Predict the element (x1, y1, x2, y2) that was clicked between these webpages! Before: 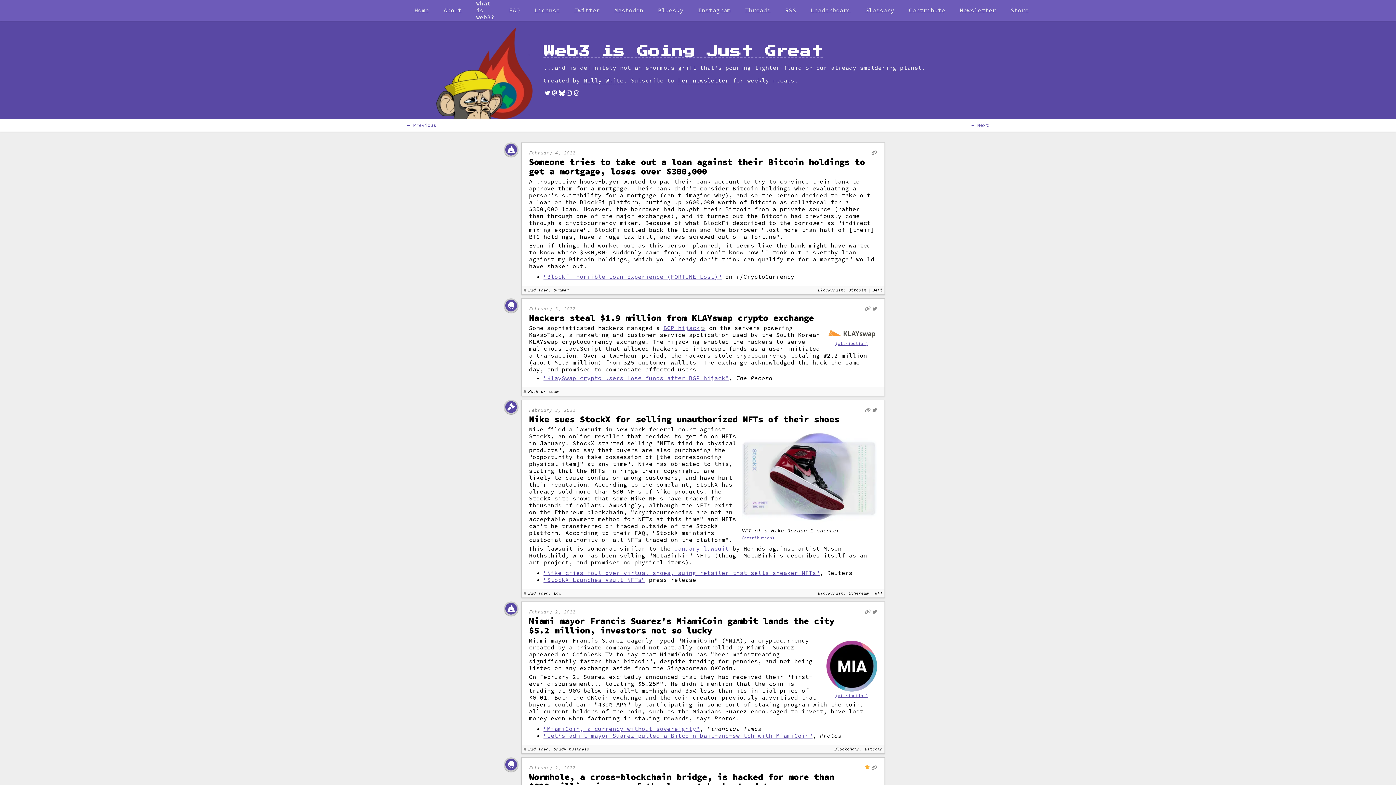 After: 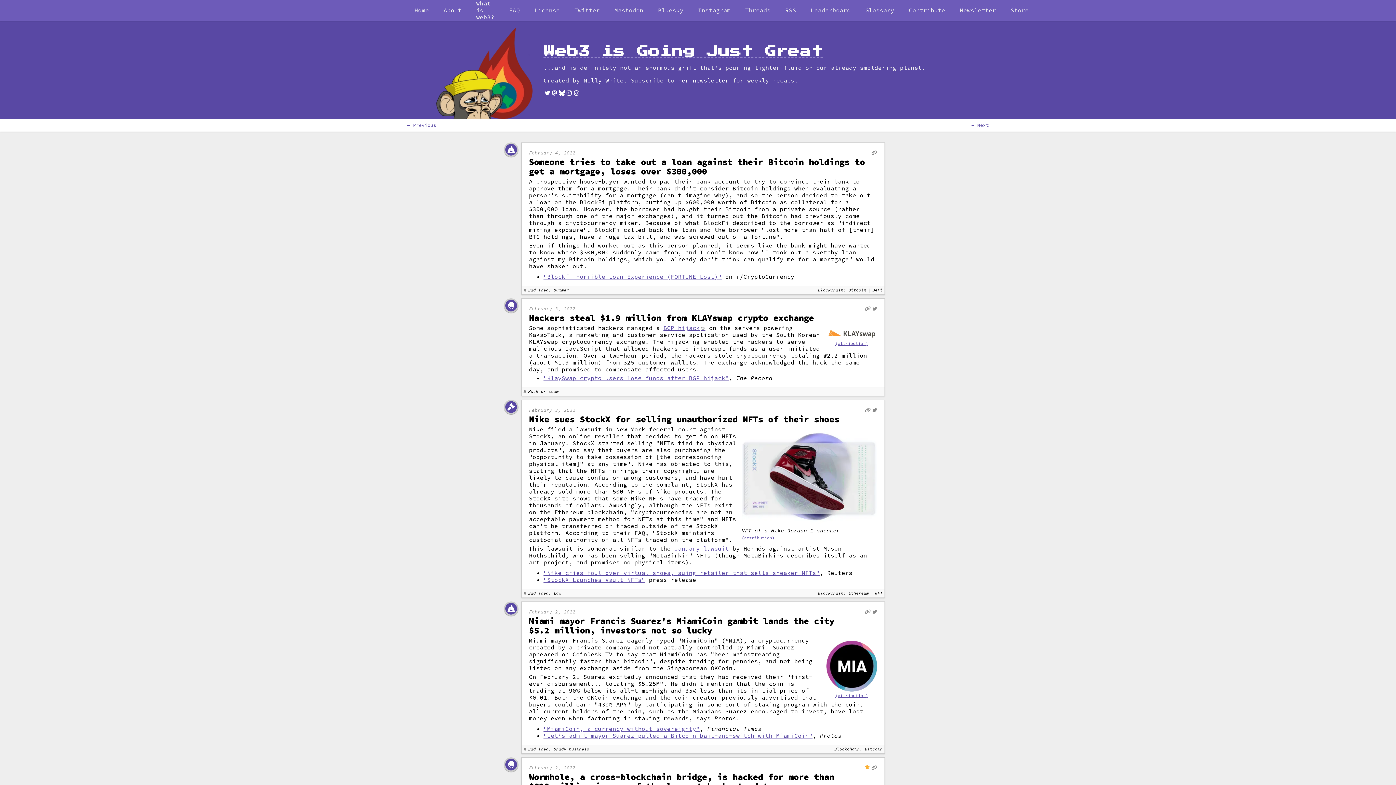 Action: bbox: (543, 576, 645, 583) label: "StockX Launches Vault NFTs"